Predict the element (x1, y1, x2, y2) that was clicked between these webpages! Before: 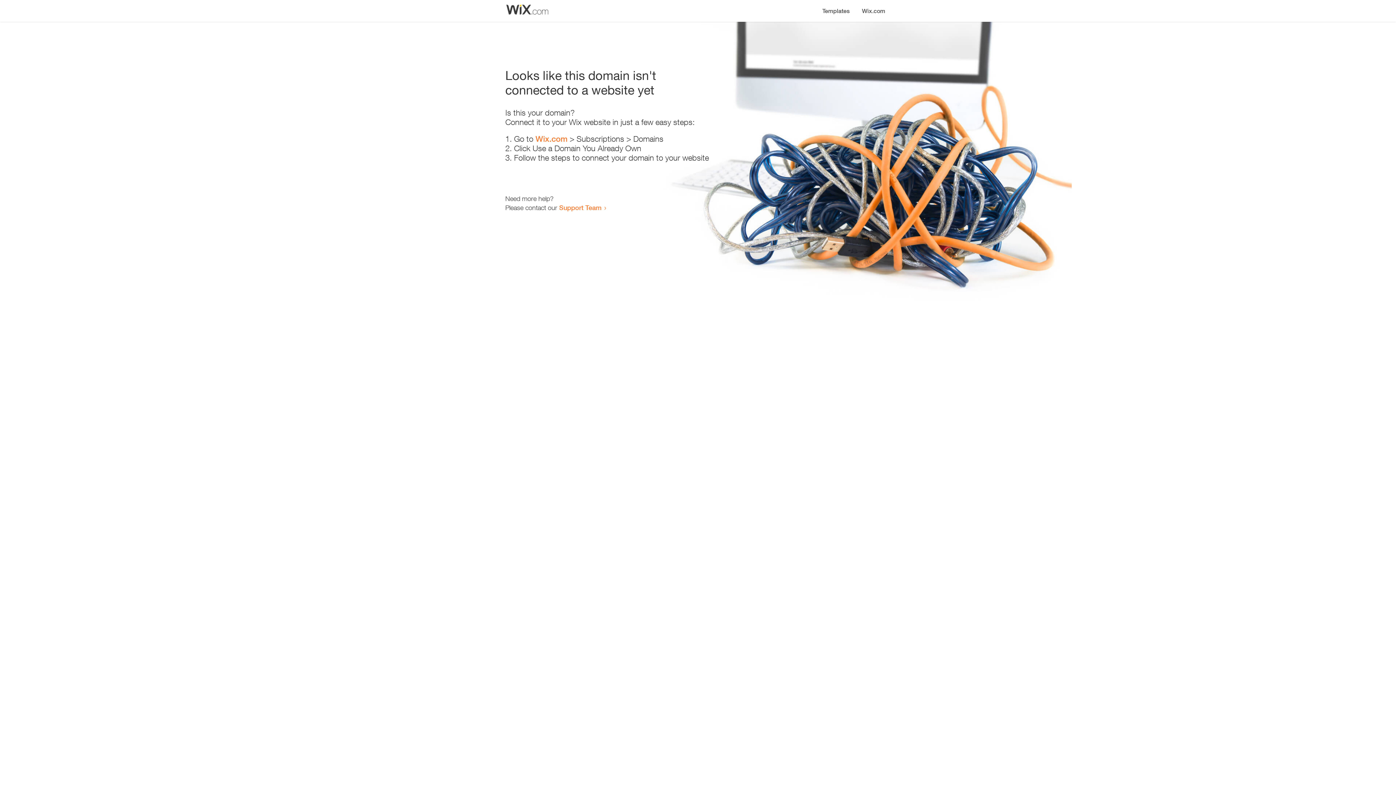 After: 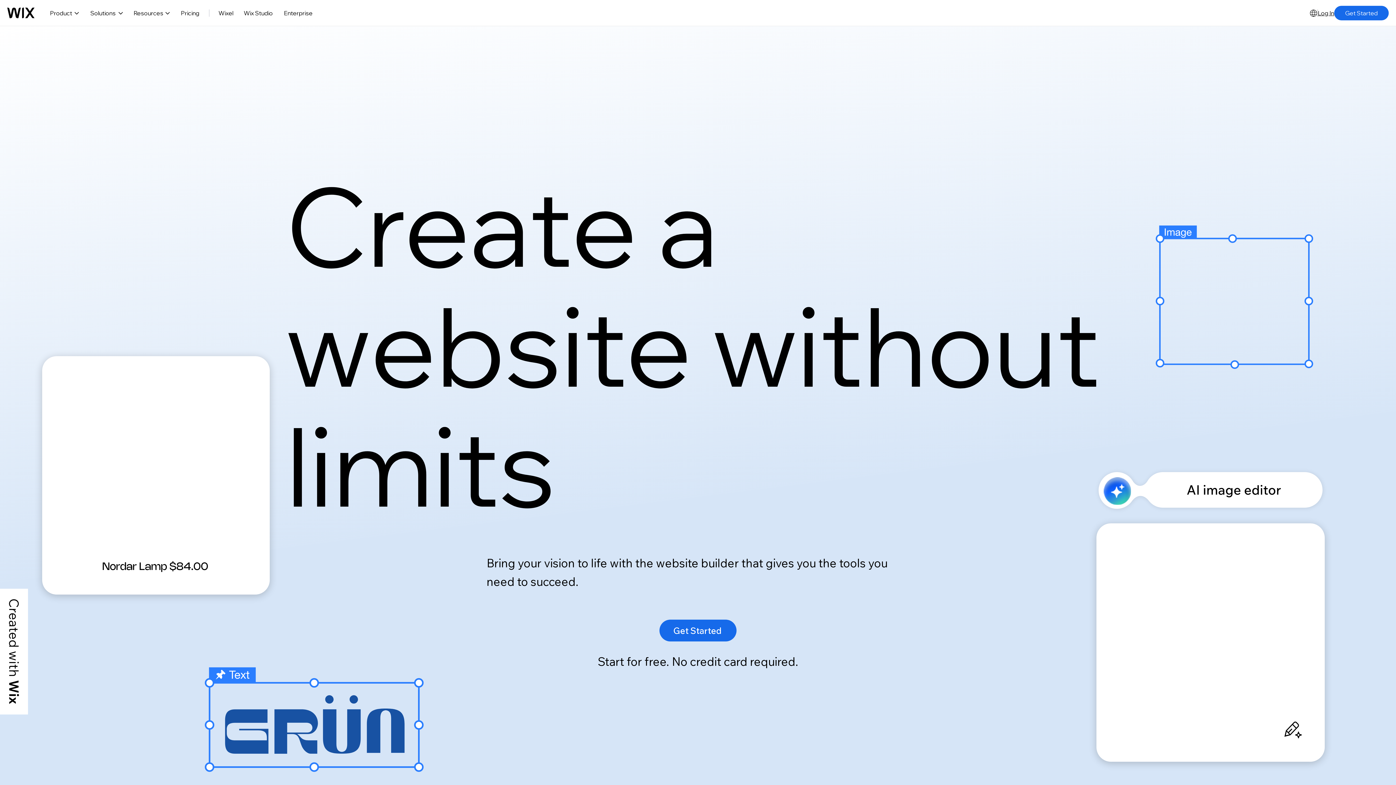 Action: label: Wix.com bbox: (535, 134, 567, 143)